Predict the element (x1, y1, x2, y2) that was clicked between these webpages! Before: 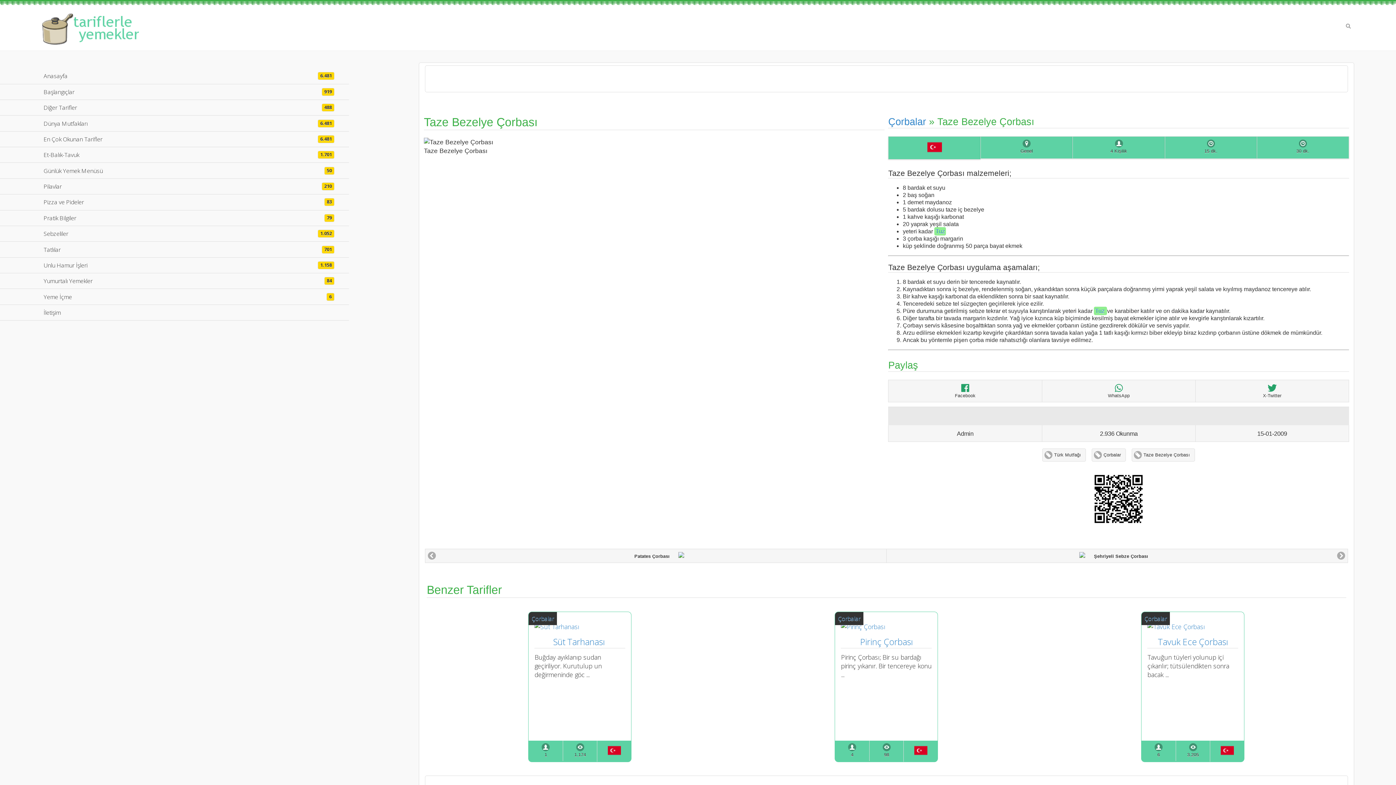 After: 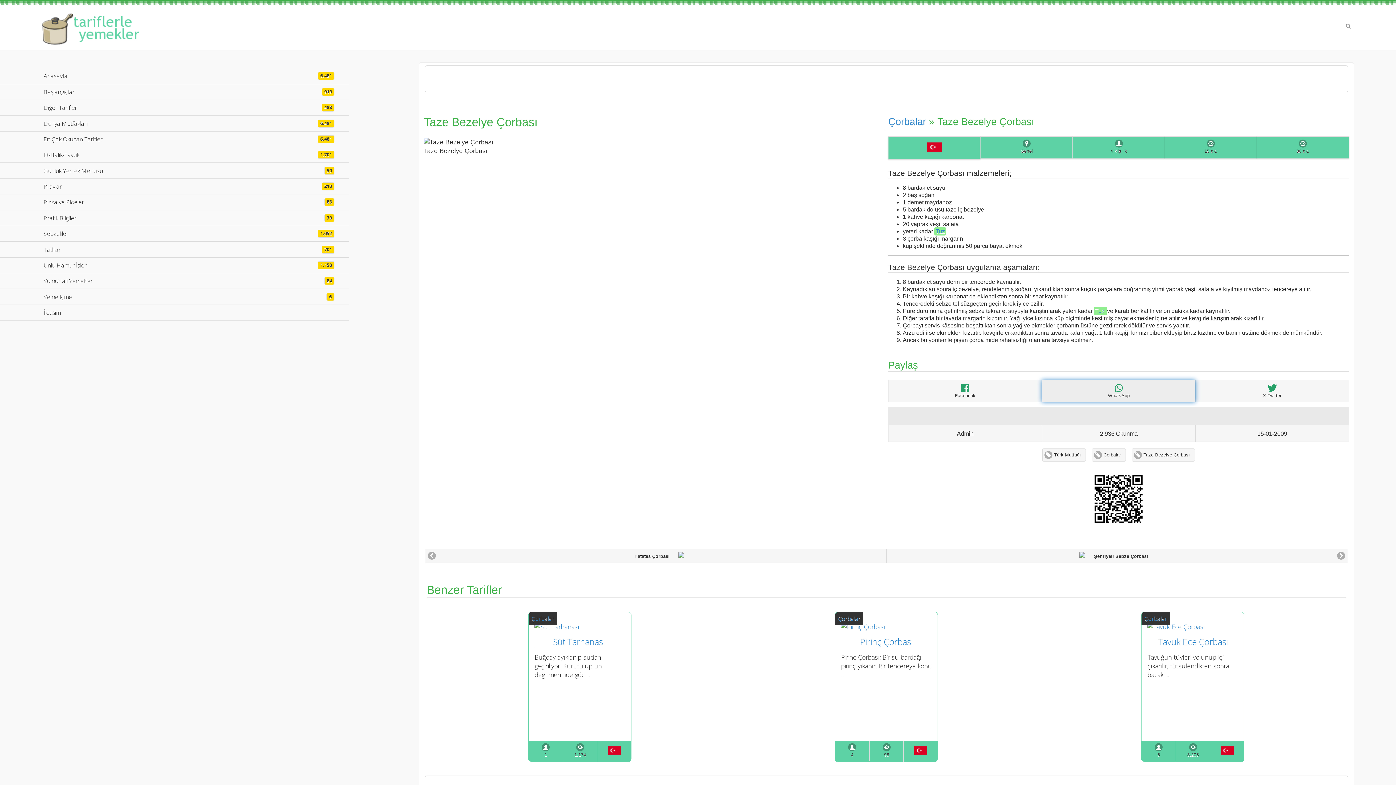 Action: label: Taze Bezelye Çorbası bbox: (1042, 380, 1195, 402)